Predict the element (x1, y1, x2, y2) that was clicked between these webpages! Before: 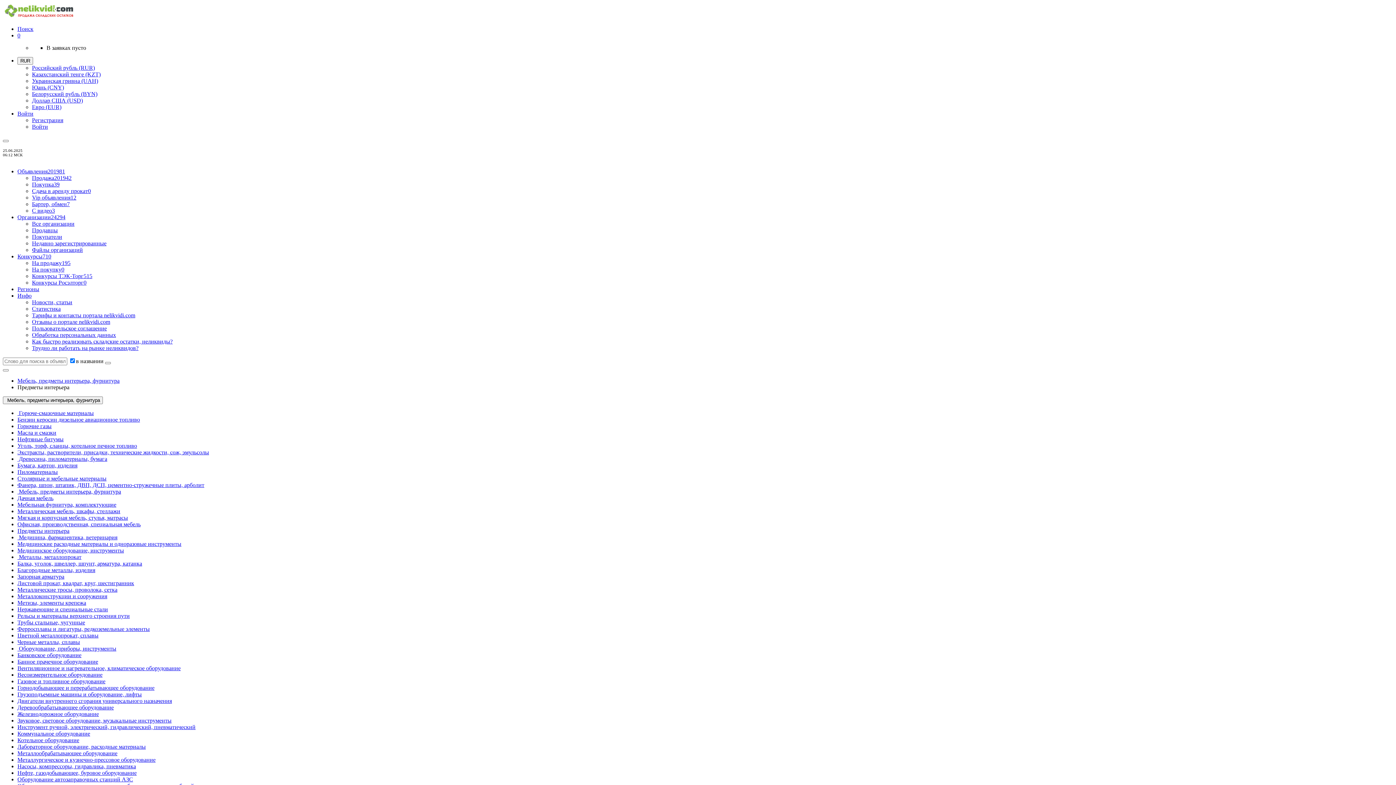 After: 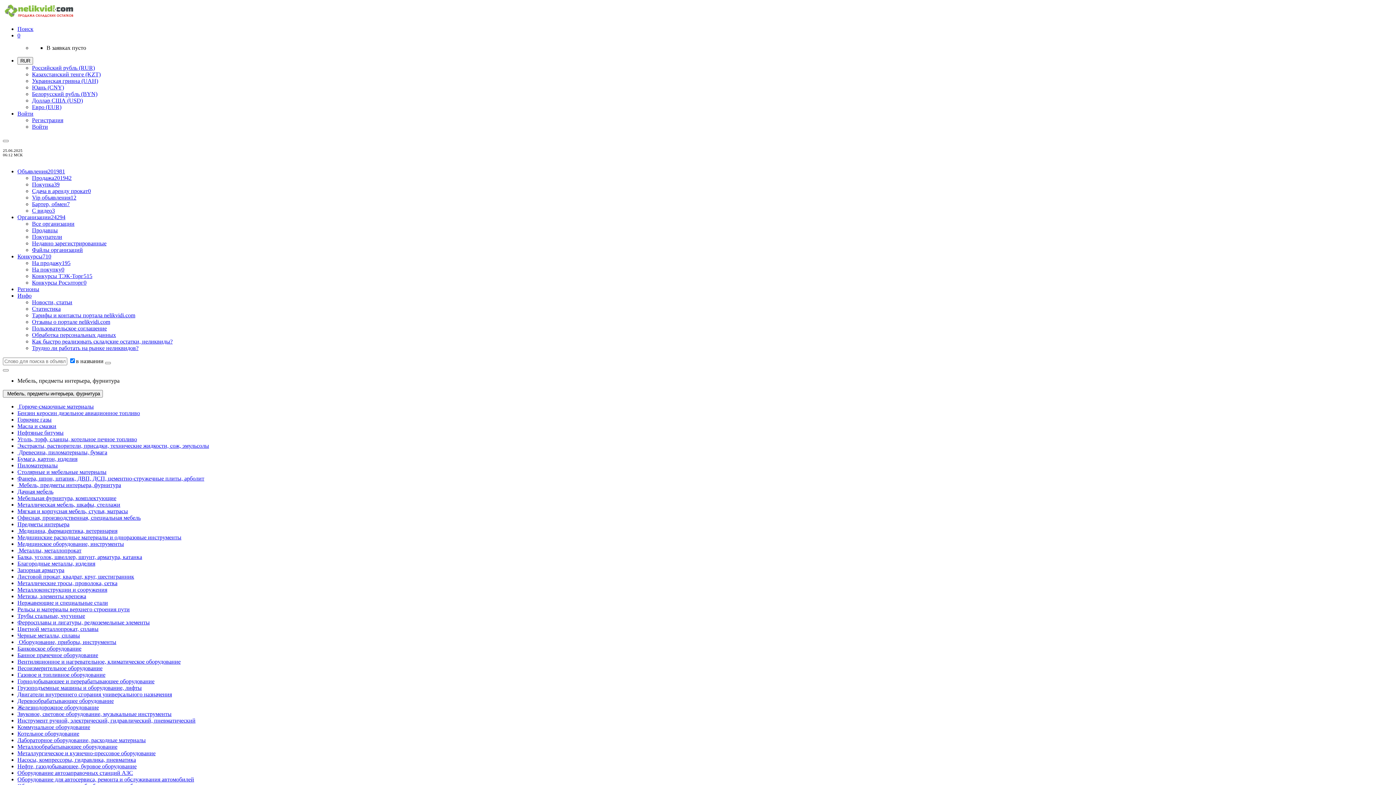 Action: bbox: (17, 377, 119, 384) label: Мебель, предметы интерьера, фурнитура